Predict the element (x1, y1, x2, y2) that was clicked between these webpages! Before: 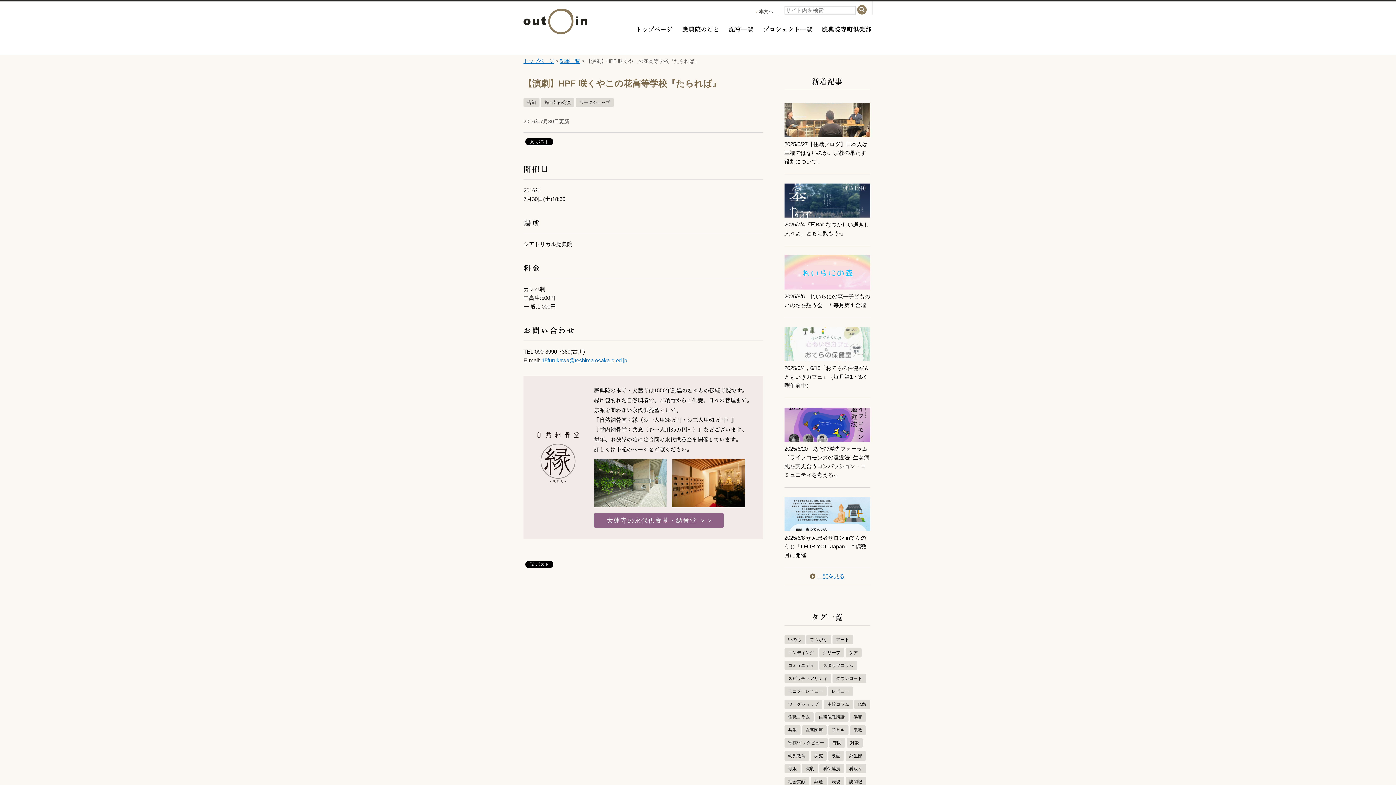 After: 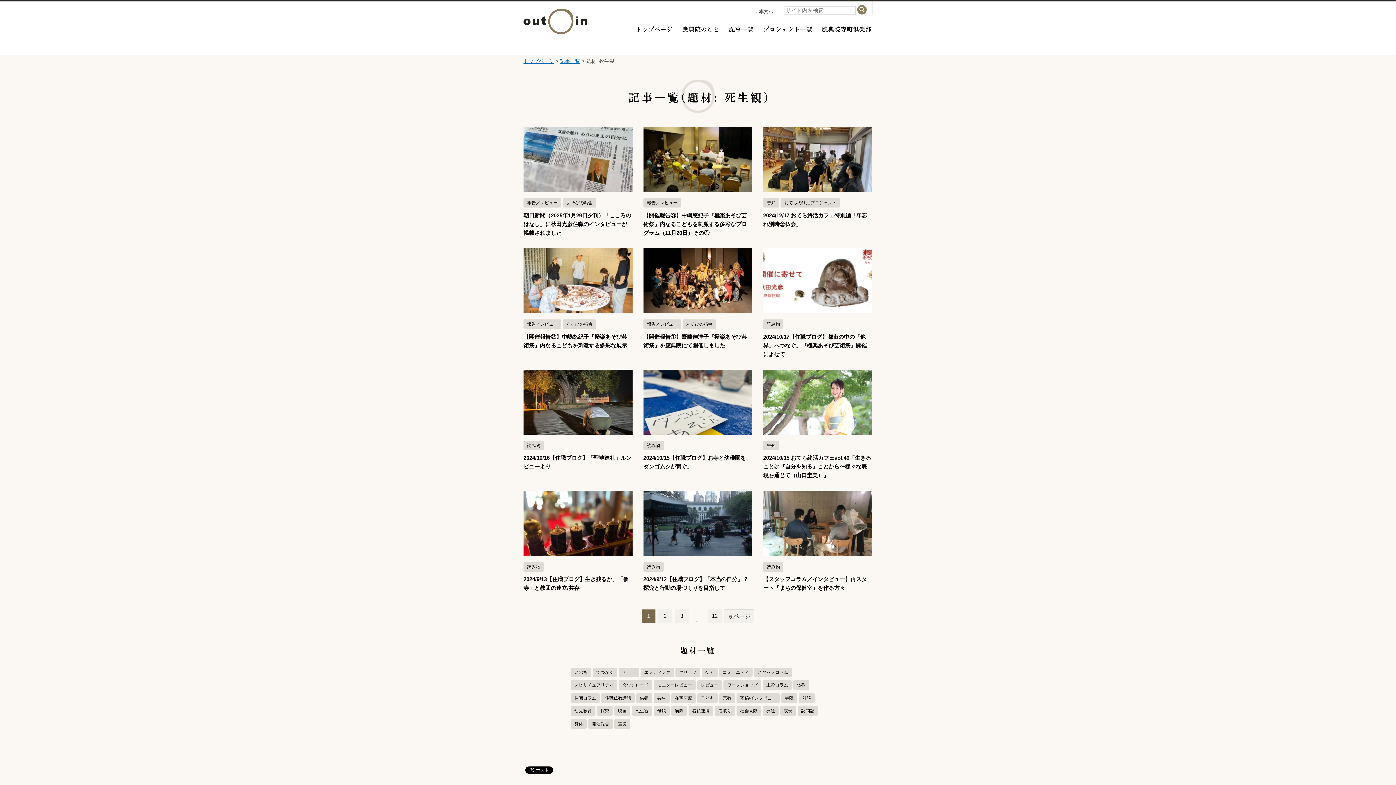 Action: bbox: (845, 751, 866, 761) label: 死生観